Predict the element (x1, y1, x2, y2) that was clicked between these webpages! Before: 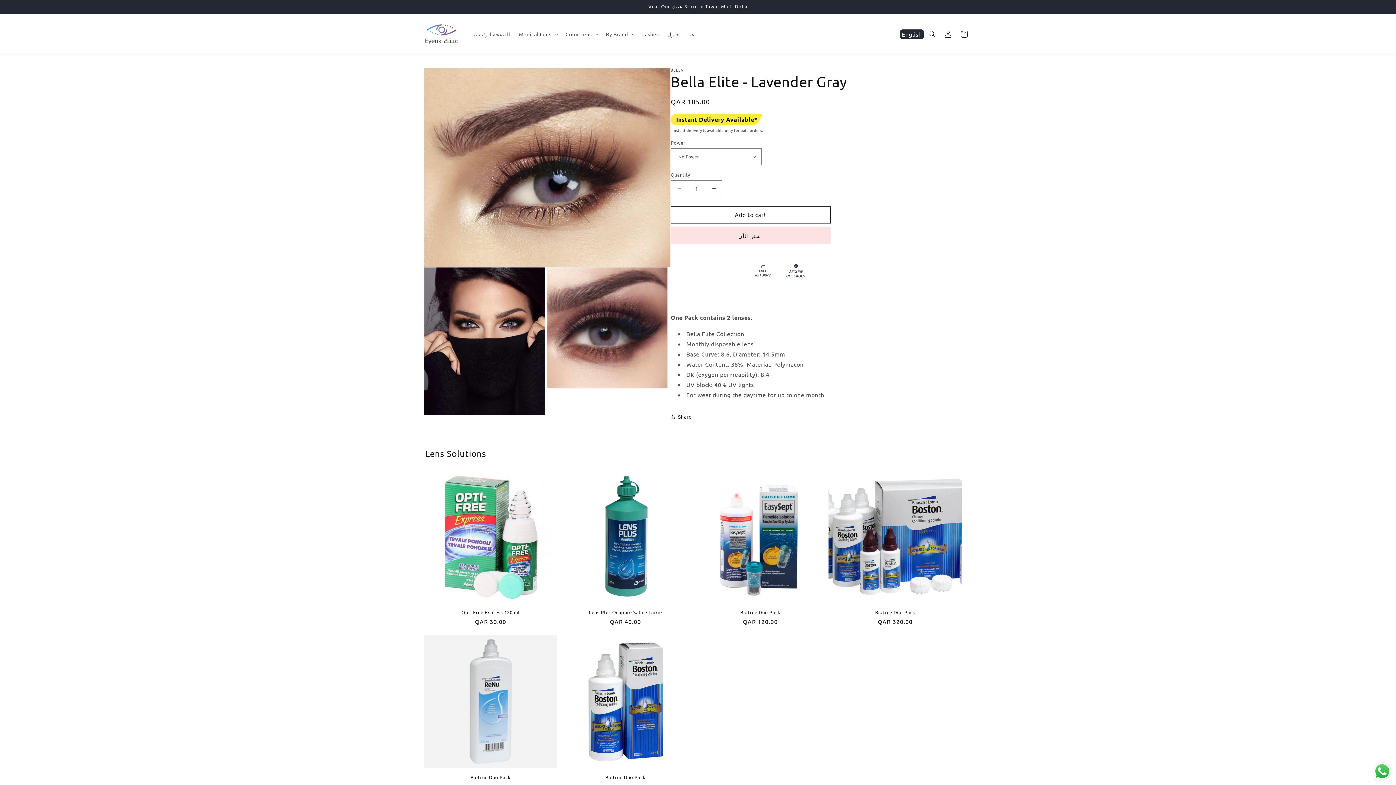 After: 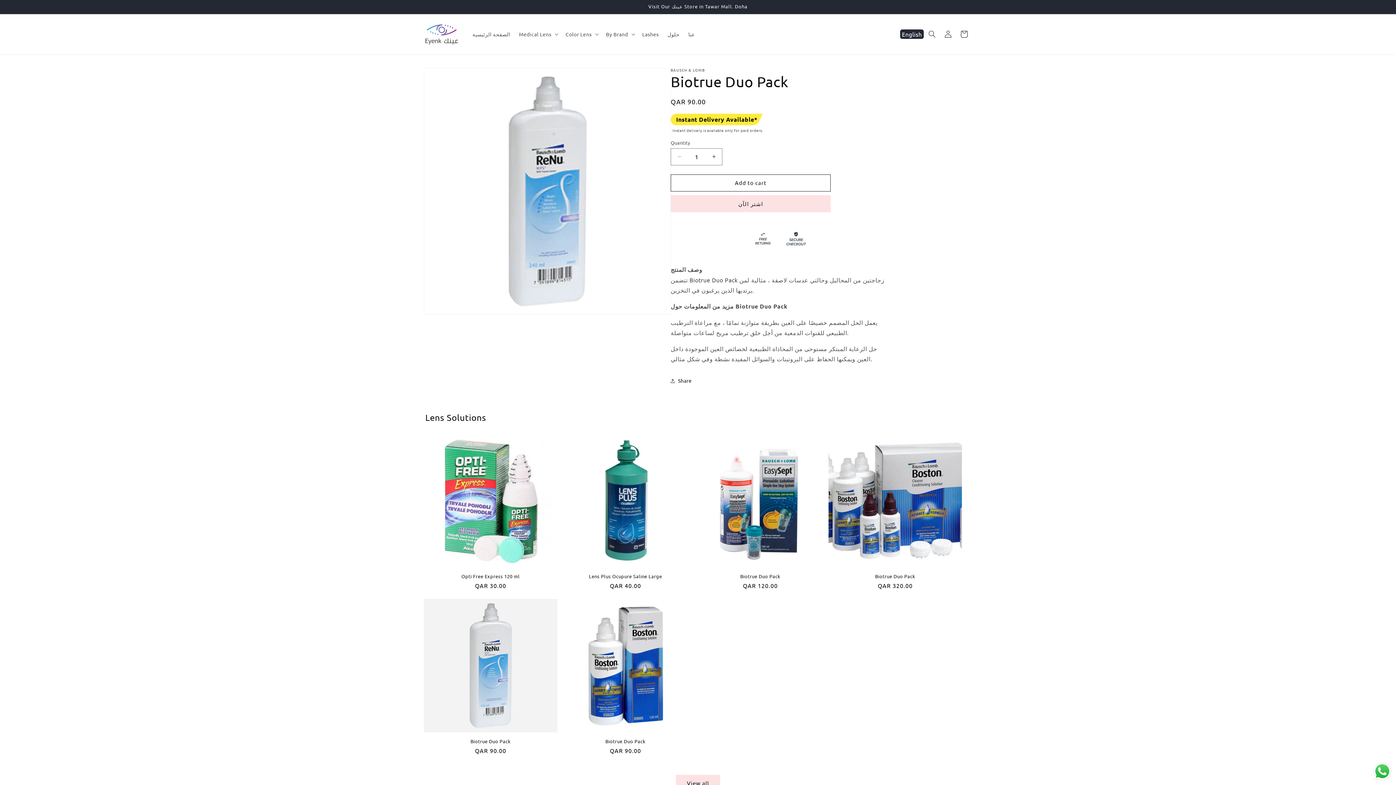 Action: bbox: (470, 774, 510, 780) label: Biotrue Duo Pack